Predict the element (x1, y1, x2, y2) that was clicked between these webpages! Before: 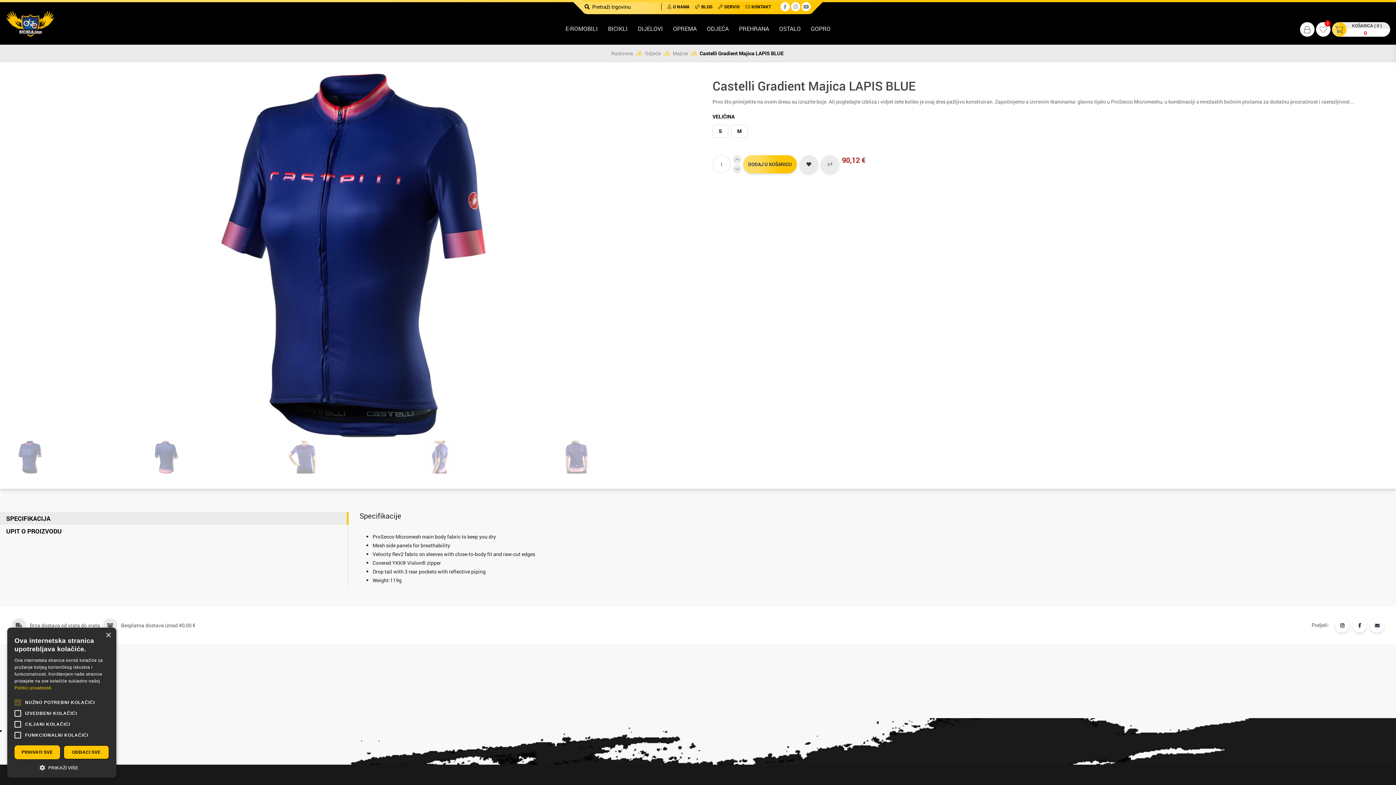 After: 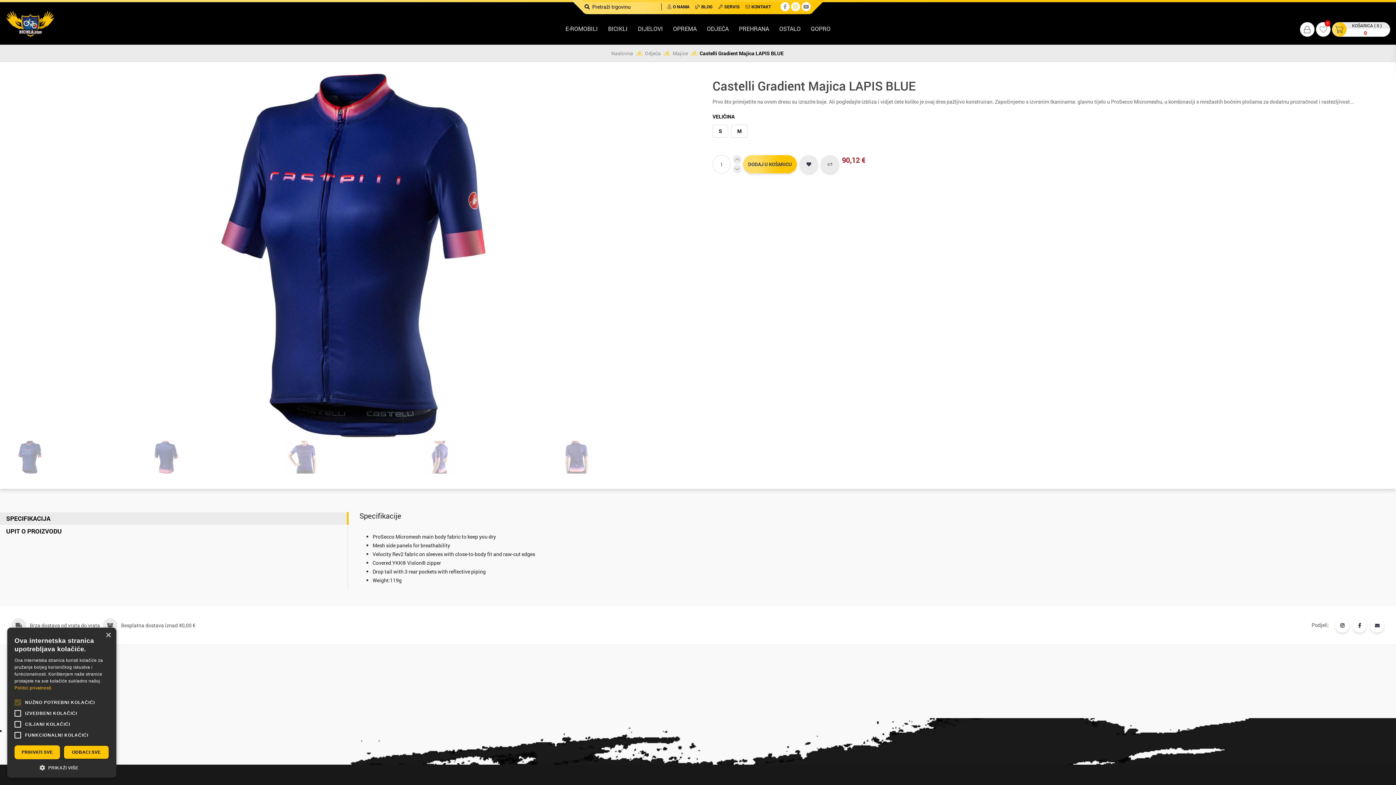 Action: bbox: (791, 2, 800, 11)